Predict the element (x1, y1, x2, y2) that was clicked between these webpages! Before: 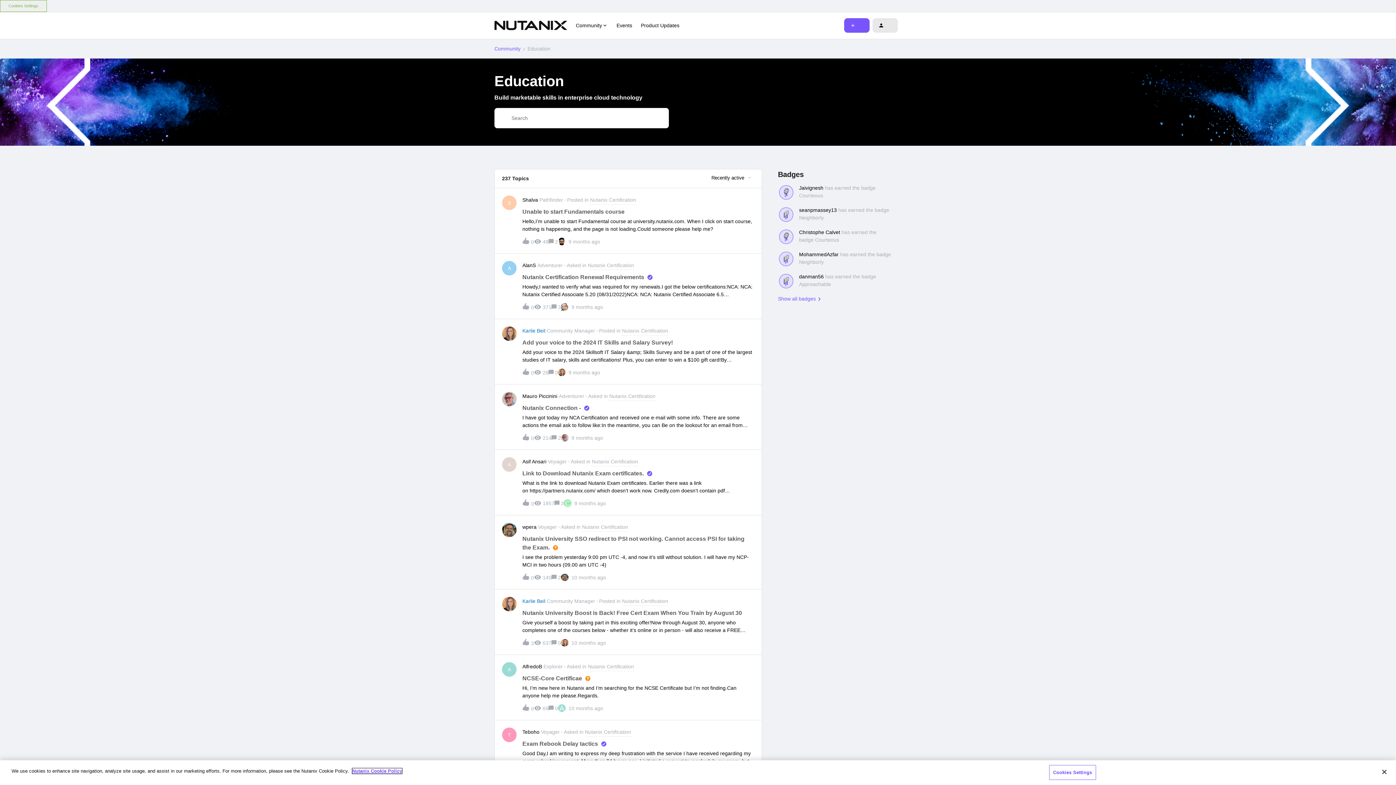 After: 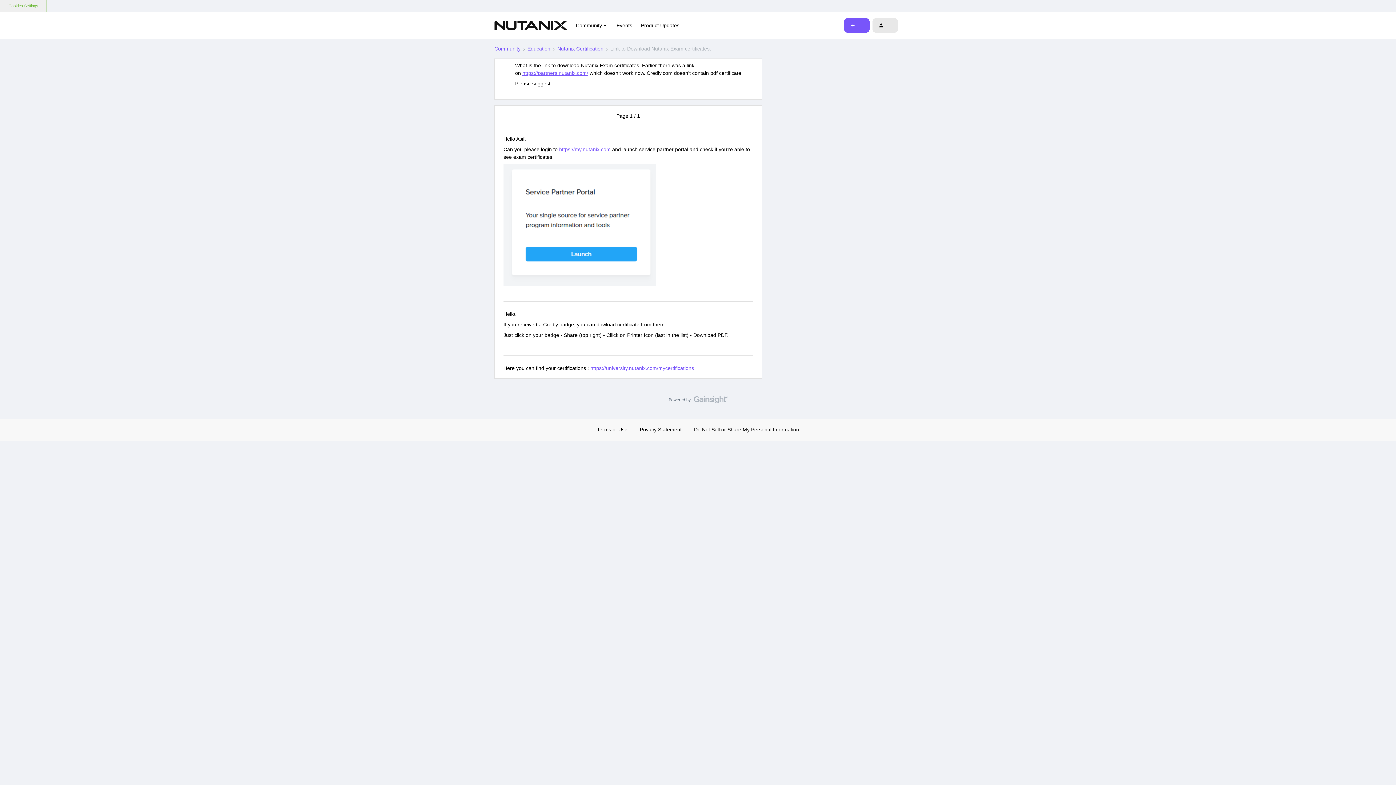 Action: bbox: (554, 499, 564, 507) label: 3